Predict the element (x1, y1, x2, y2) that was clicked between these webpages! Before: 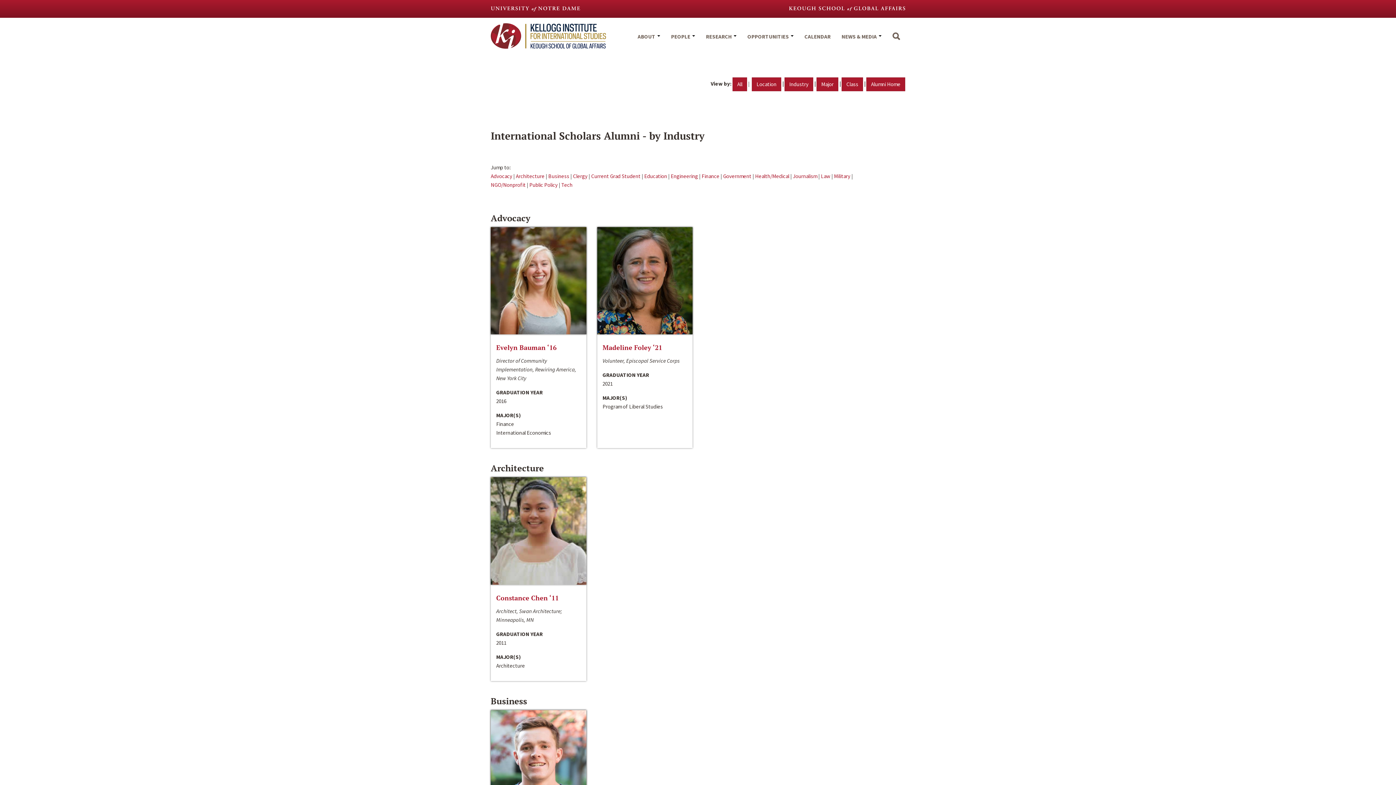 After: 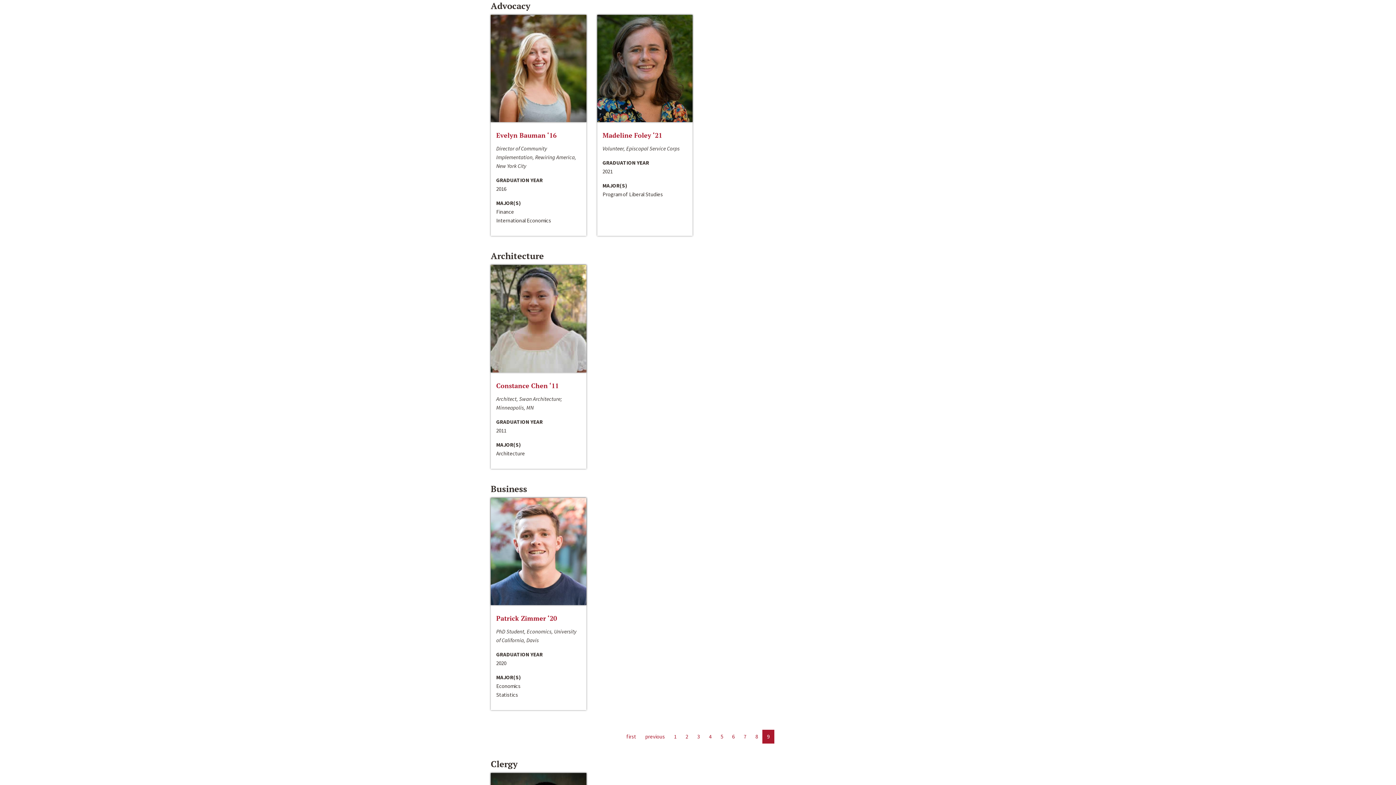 Action: bbox: (490, 172, 512, 179) label: Advocacy